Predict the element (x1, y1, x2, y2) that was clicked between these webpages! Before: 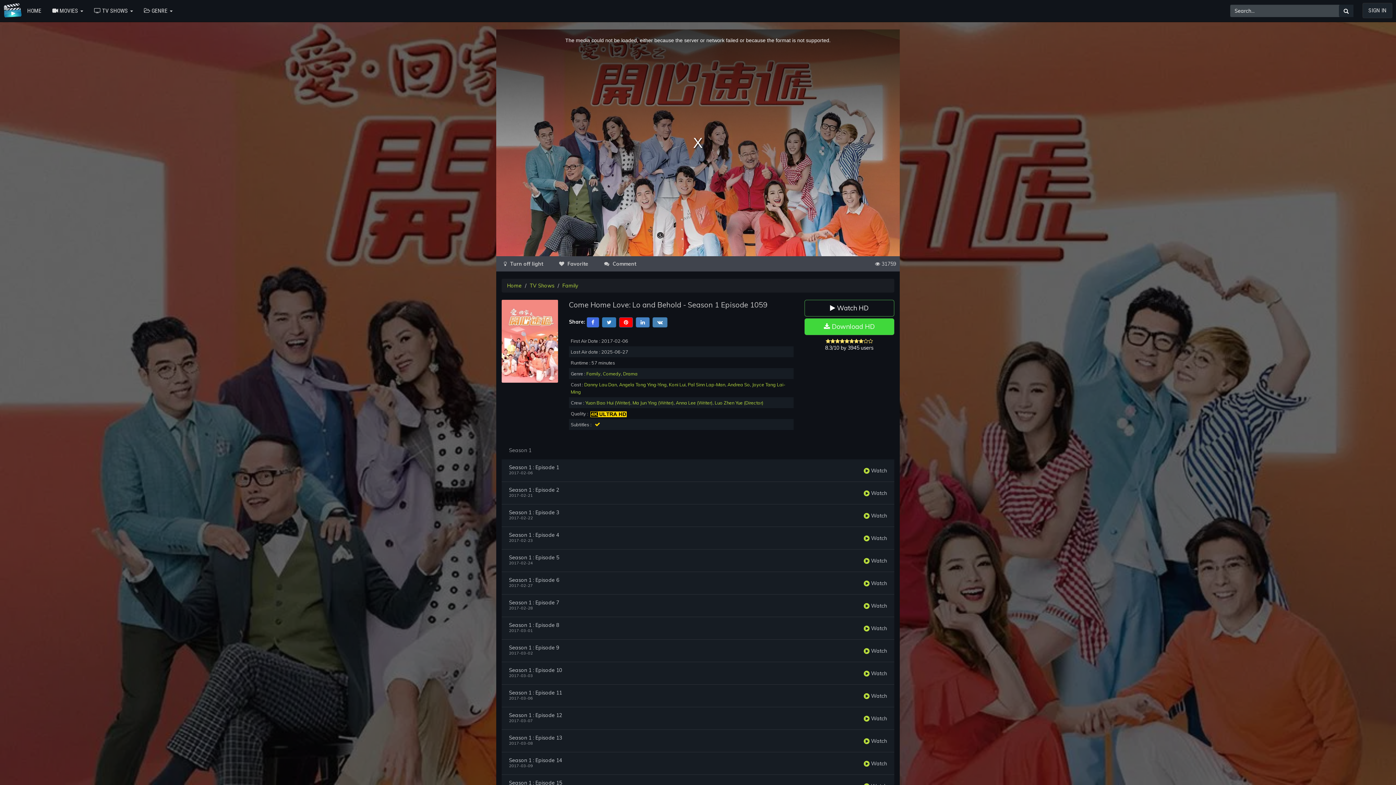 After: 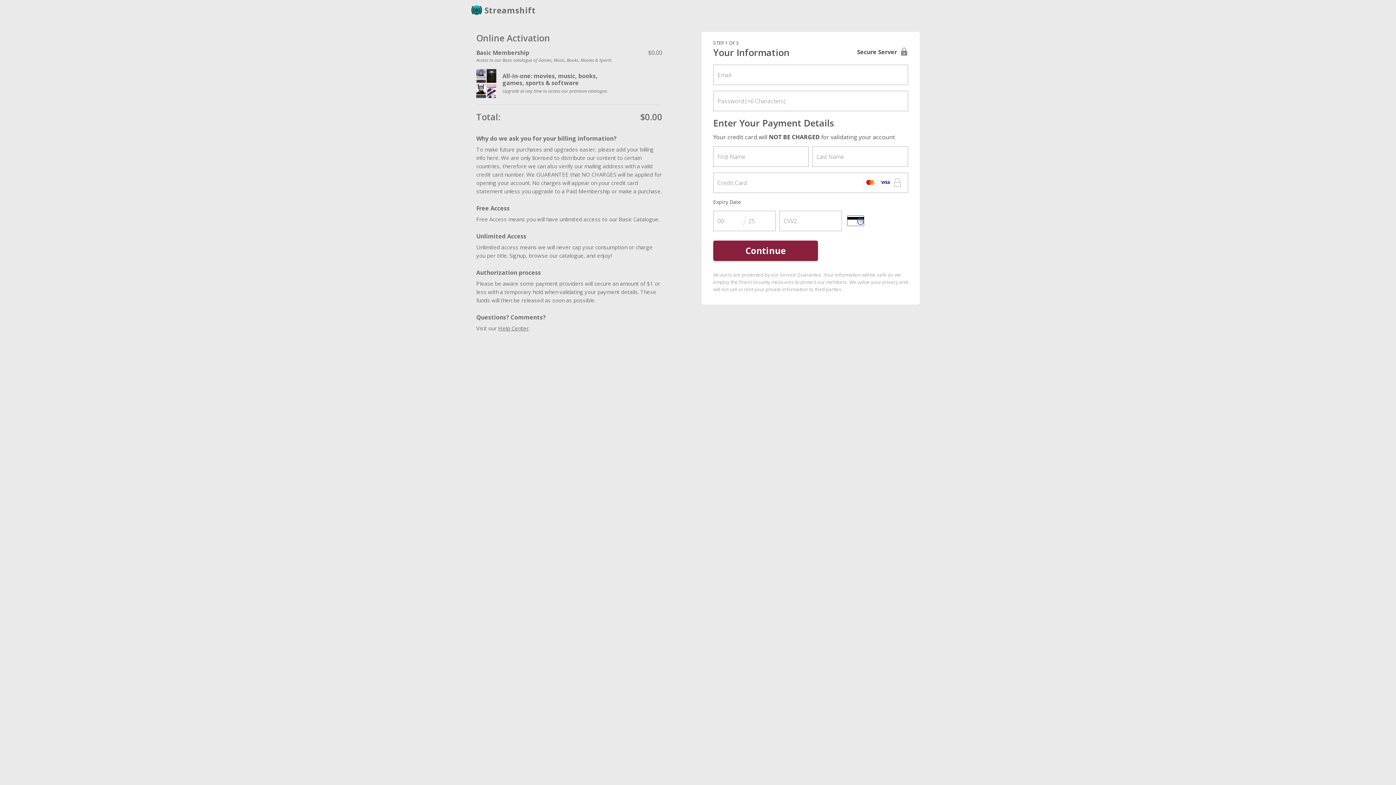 Action: bbox: (1362, 2, 1392, 18) label: SIGN IN